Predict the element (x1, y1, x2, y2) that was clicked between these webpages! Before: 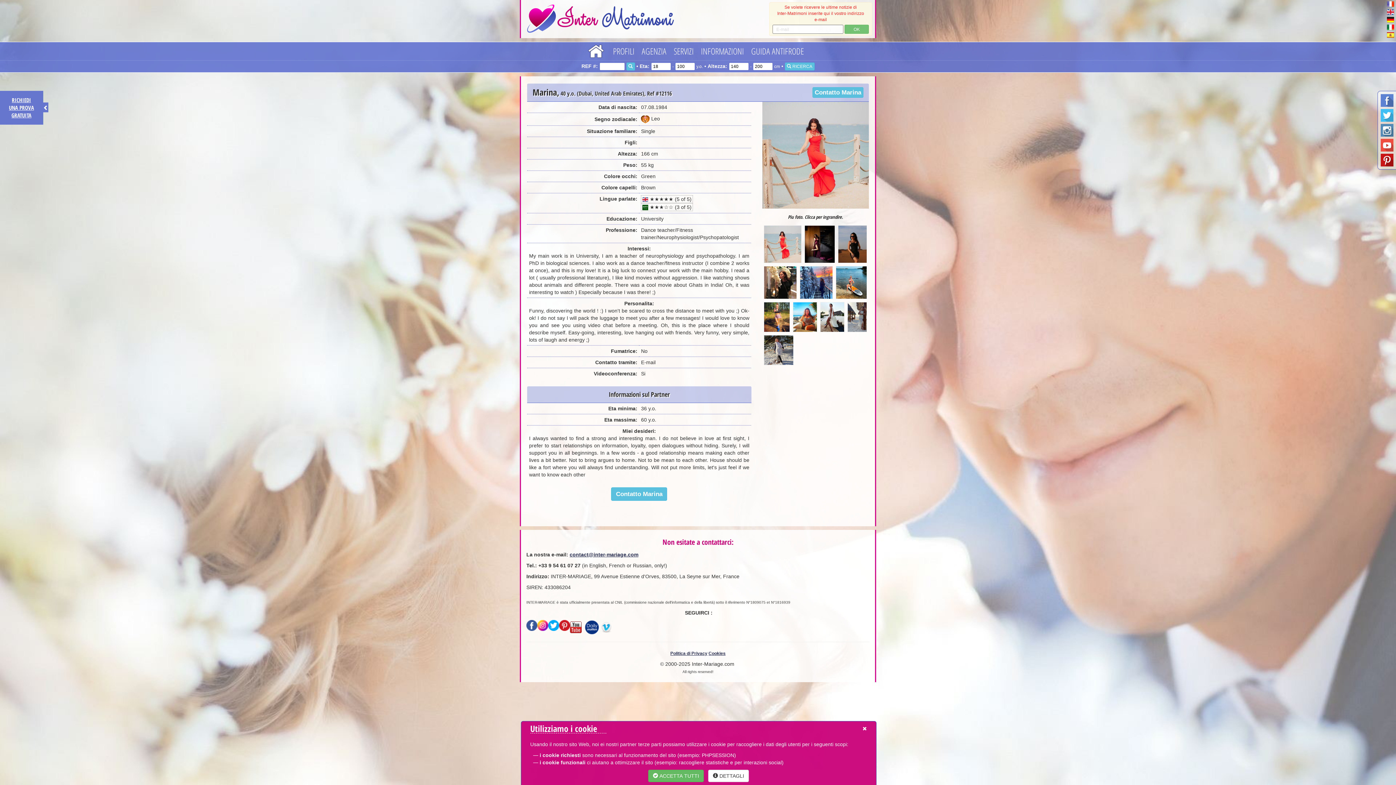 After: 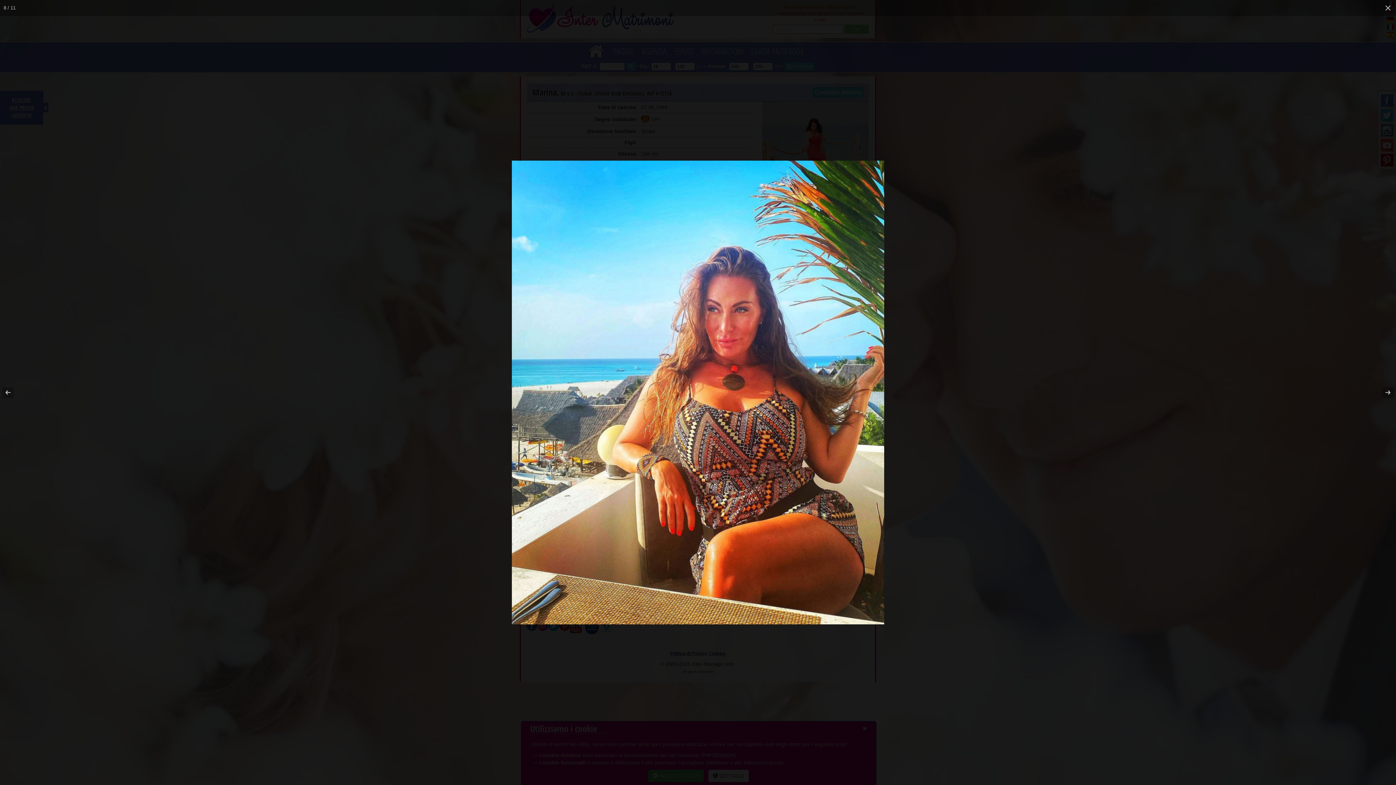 Action: bbox: (793, 302, 817, 332)